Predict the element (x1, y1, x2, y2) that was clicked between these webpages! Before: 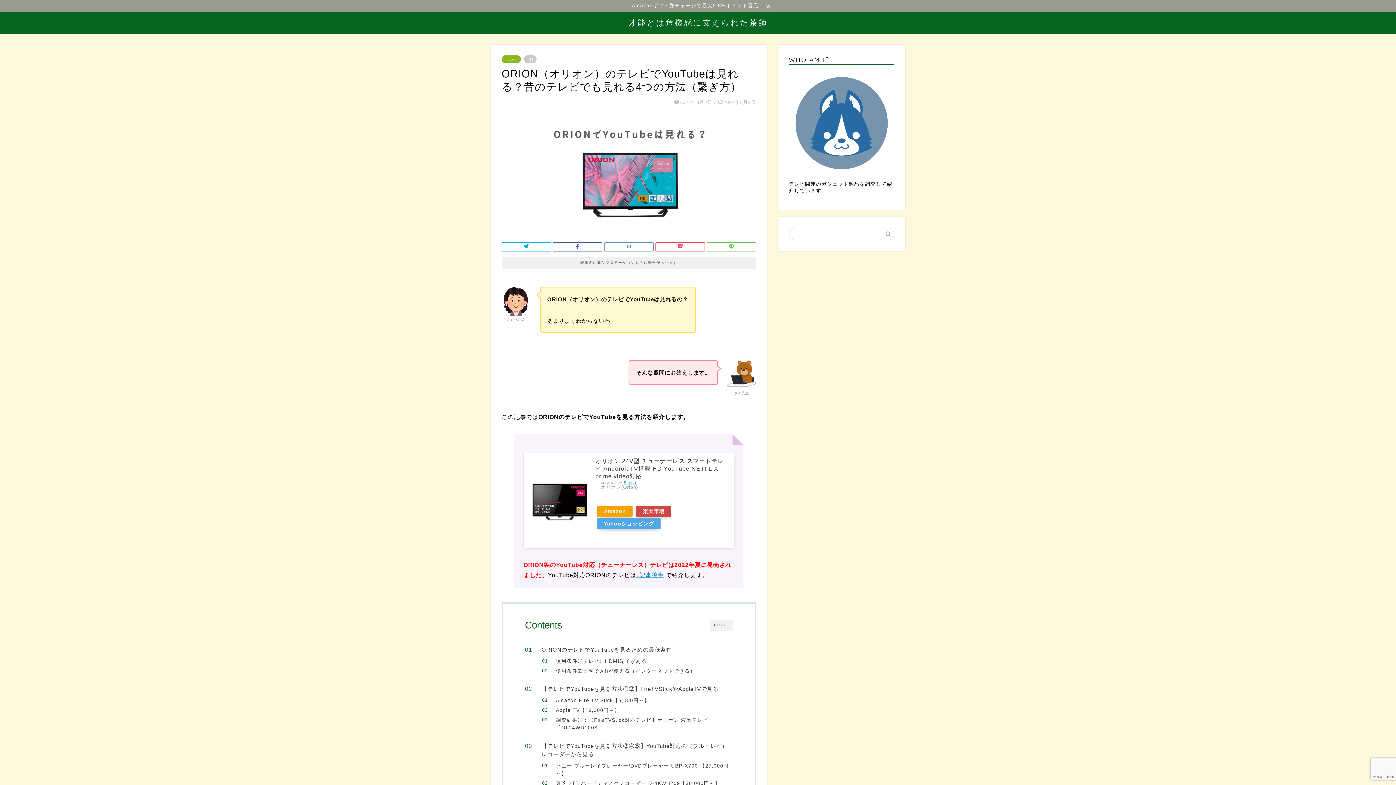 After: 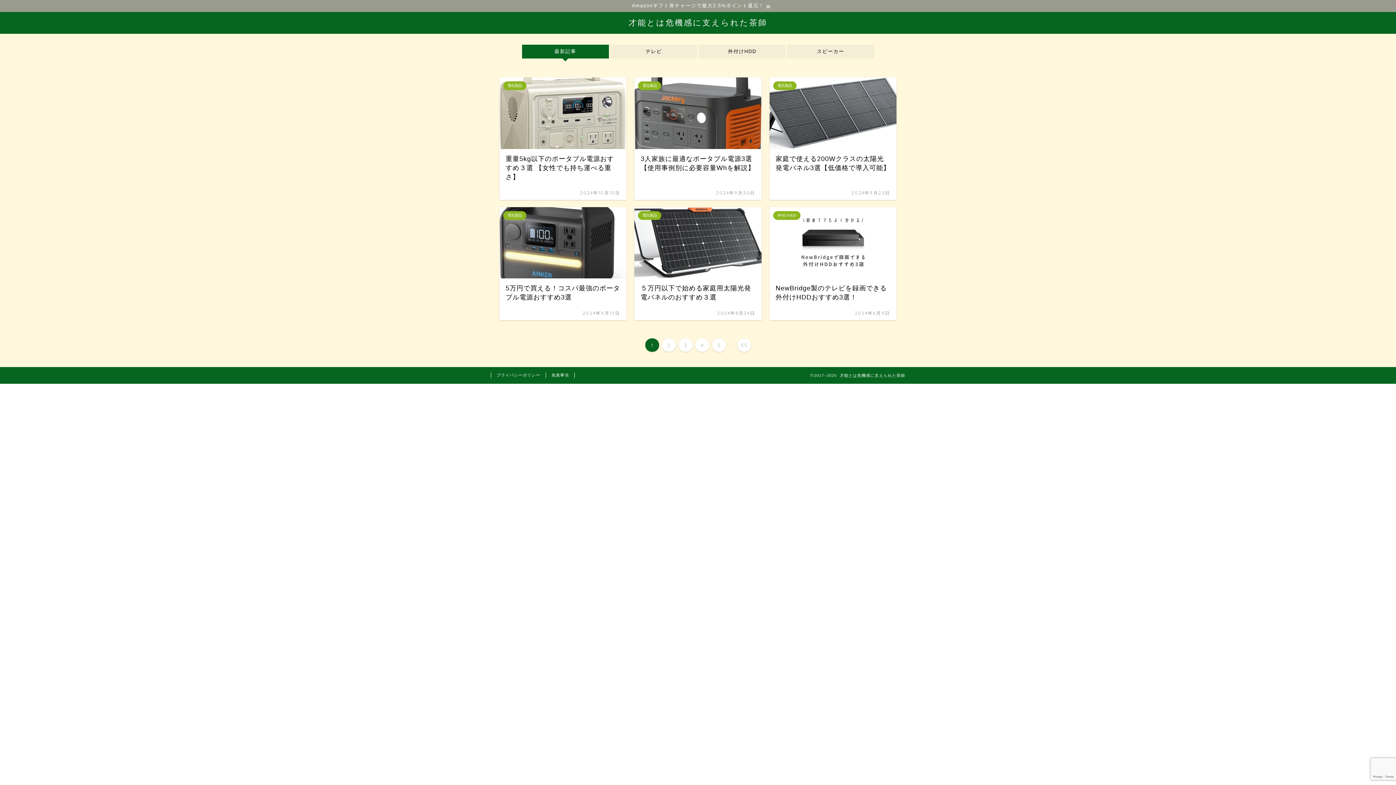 Action: label: 才能とは危機感に支えられた茶師 bbox: (628, 17, 767, 27)